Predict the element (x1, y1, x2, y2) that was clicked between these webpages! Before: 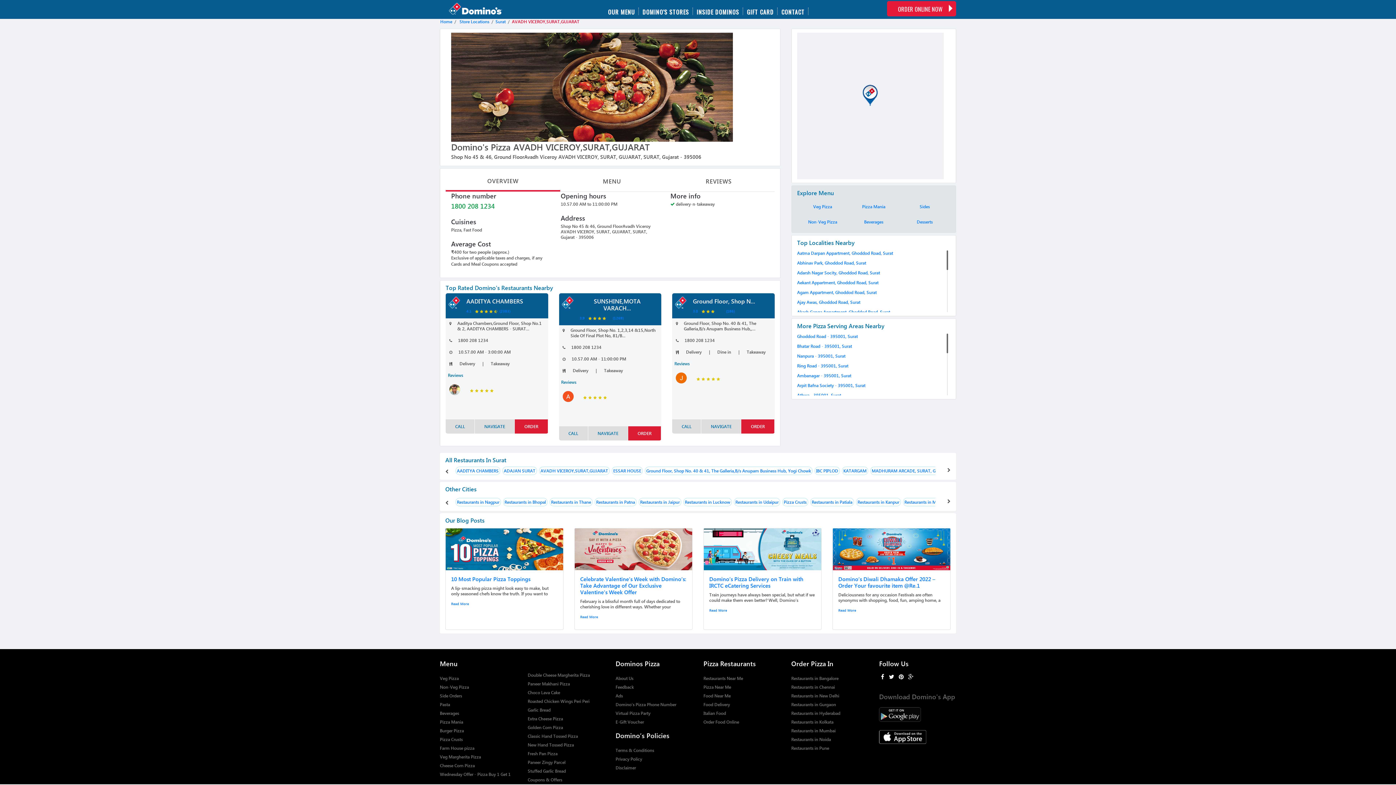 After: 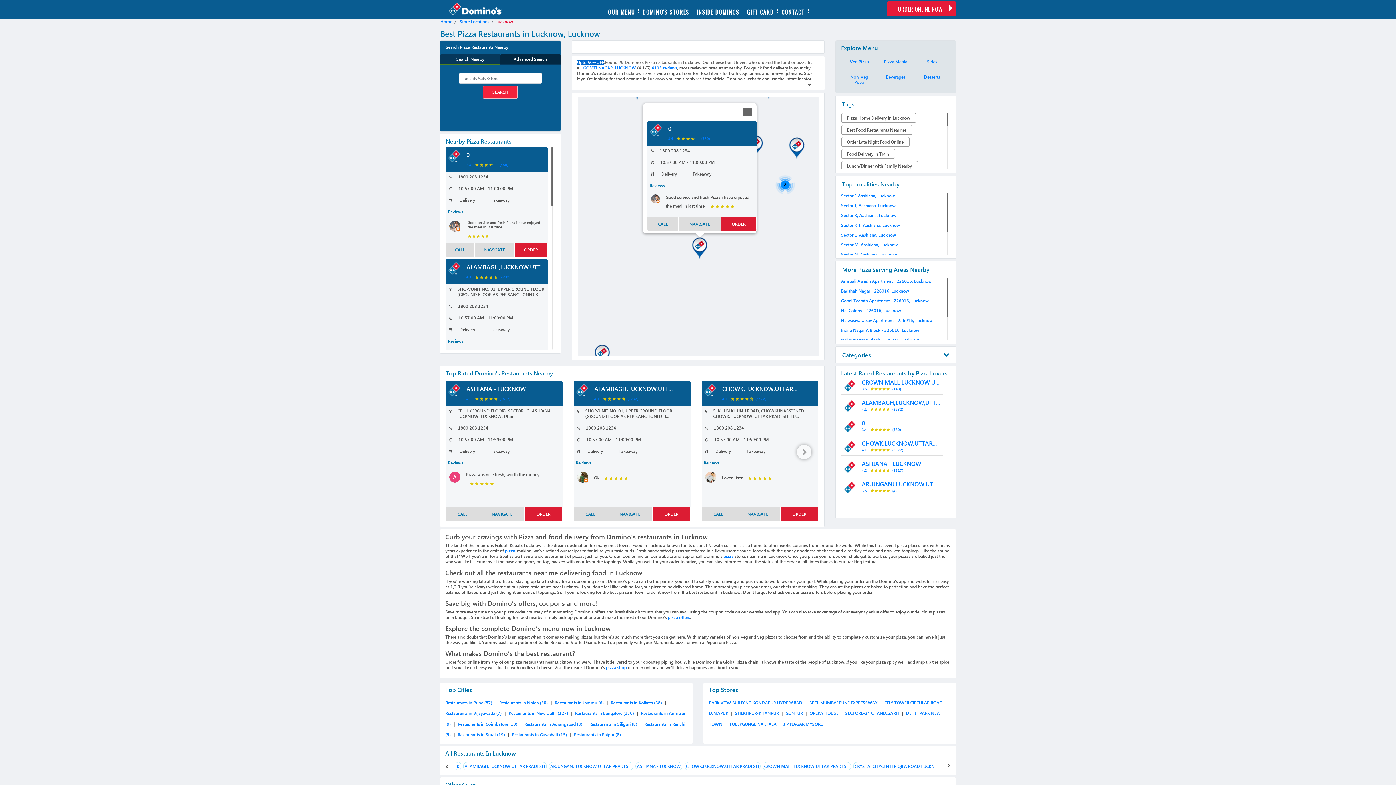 Action: bbox: (685, 499, 730, 505) label: Restaurants in Lucknow